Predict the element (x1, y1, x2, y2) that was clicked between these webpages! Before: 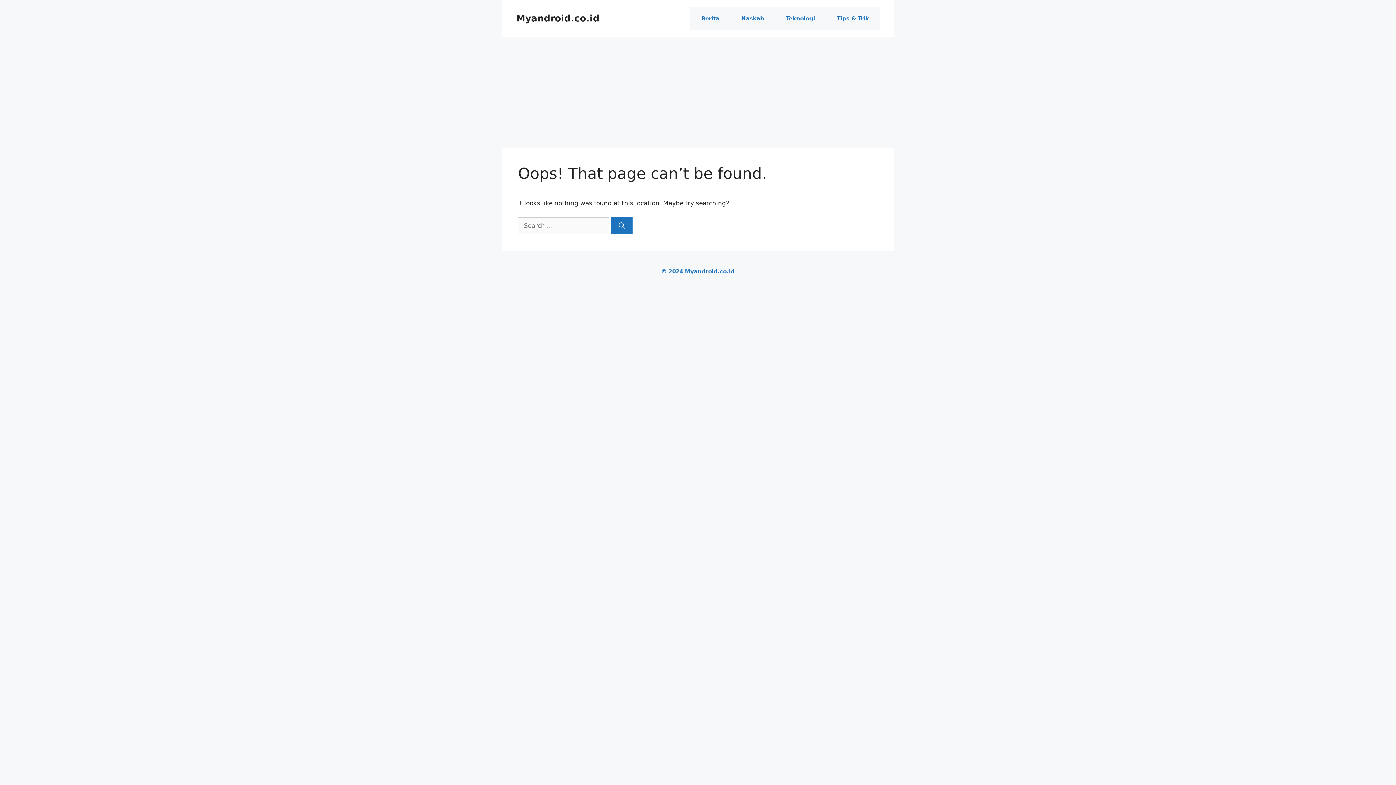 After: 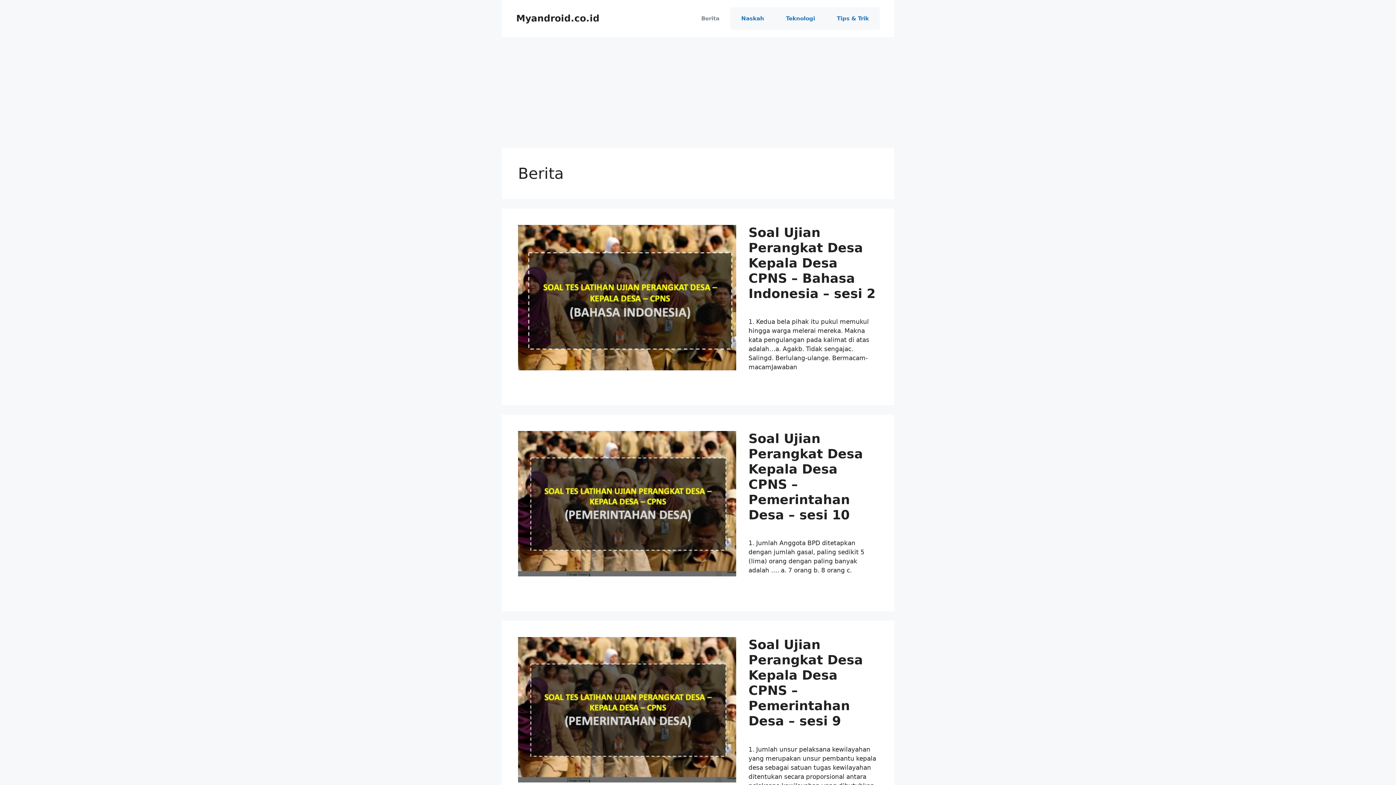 Action: label: Berita bbox: (690, 7, 730, 29)